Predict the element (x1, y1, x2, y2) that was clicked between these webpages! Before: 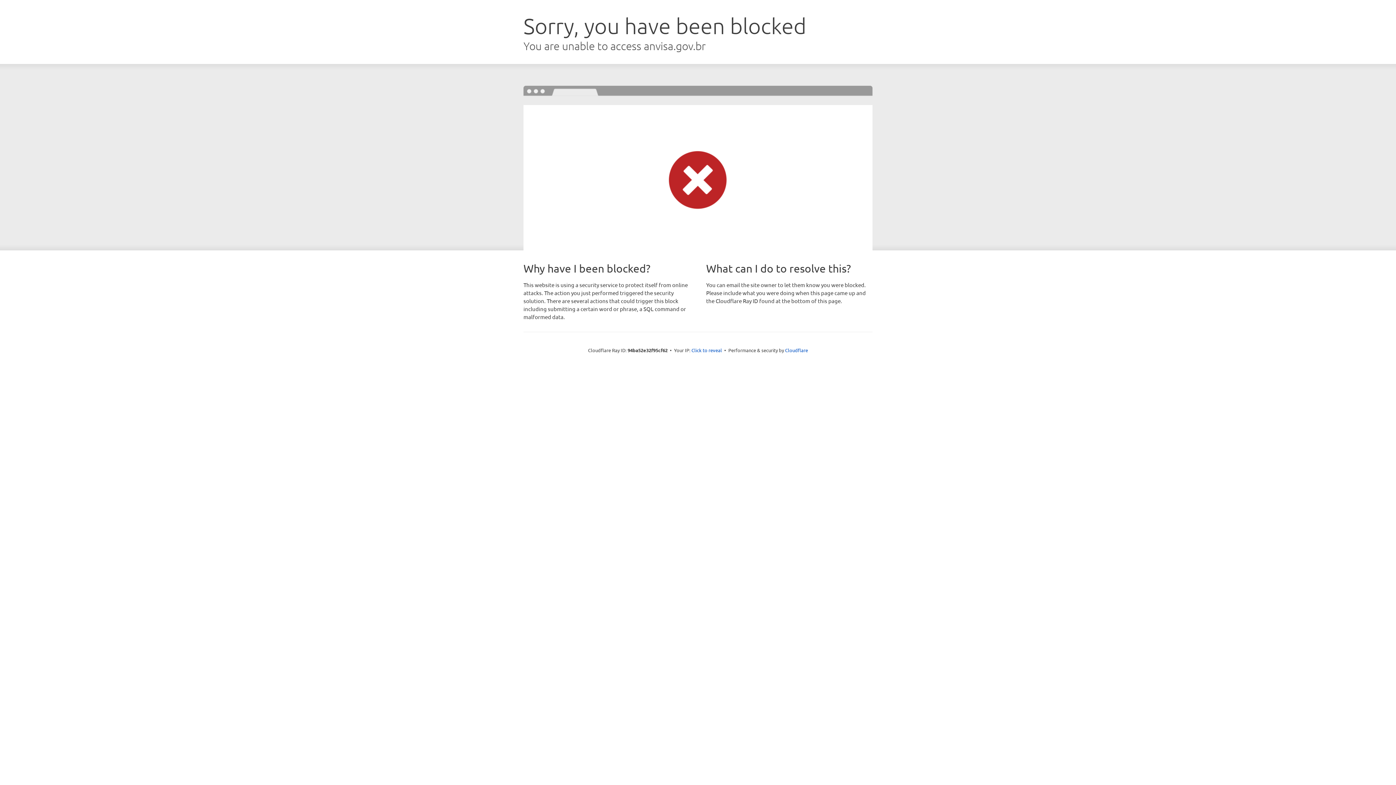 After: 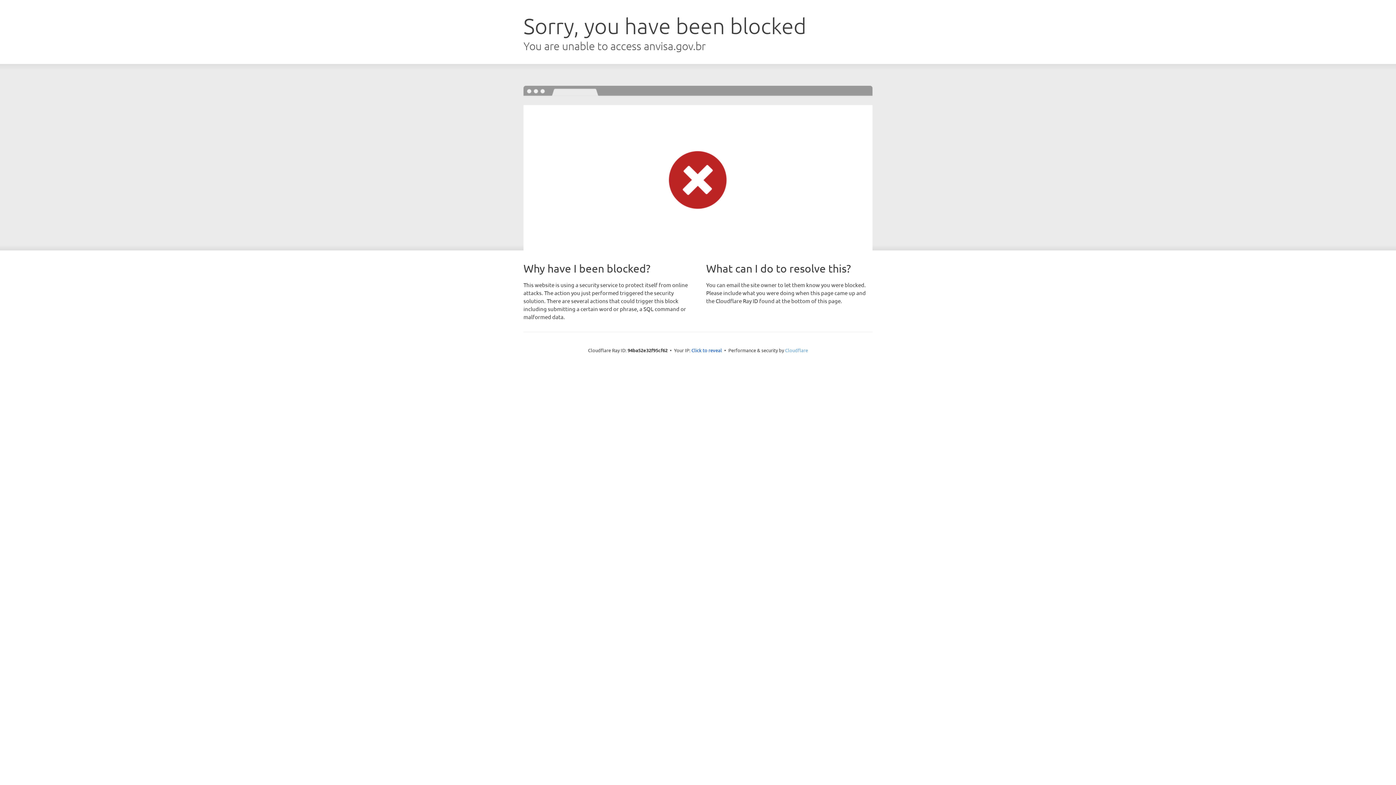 Action: bbox: (785, 347, 808, 353) label: Cloudflare